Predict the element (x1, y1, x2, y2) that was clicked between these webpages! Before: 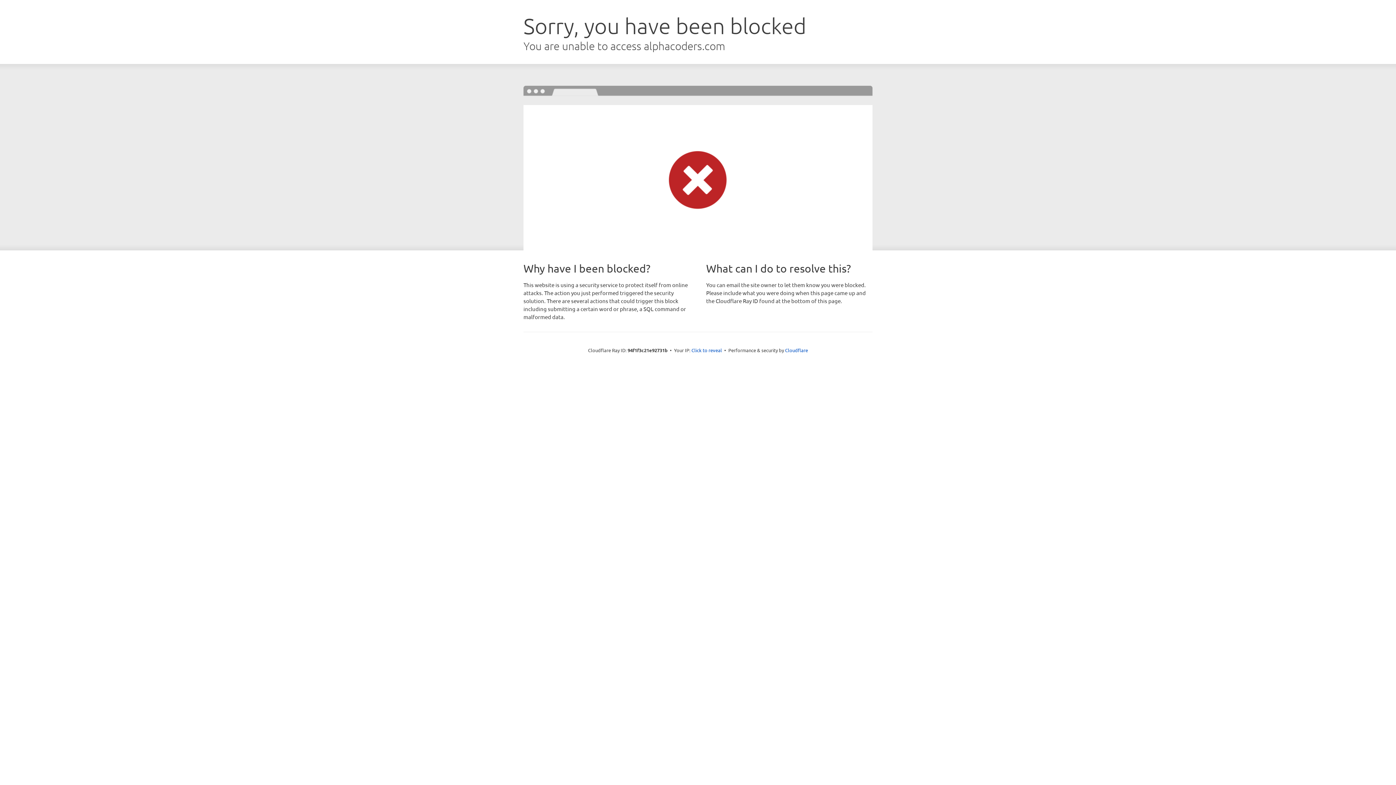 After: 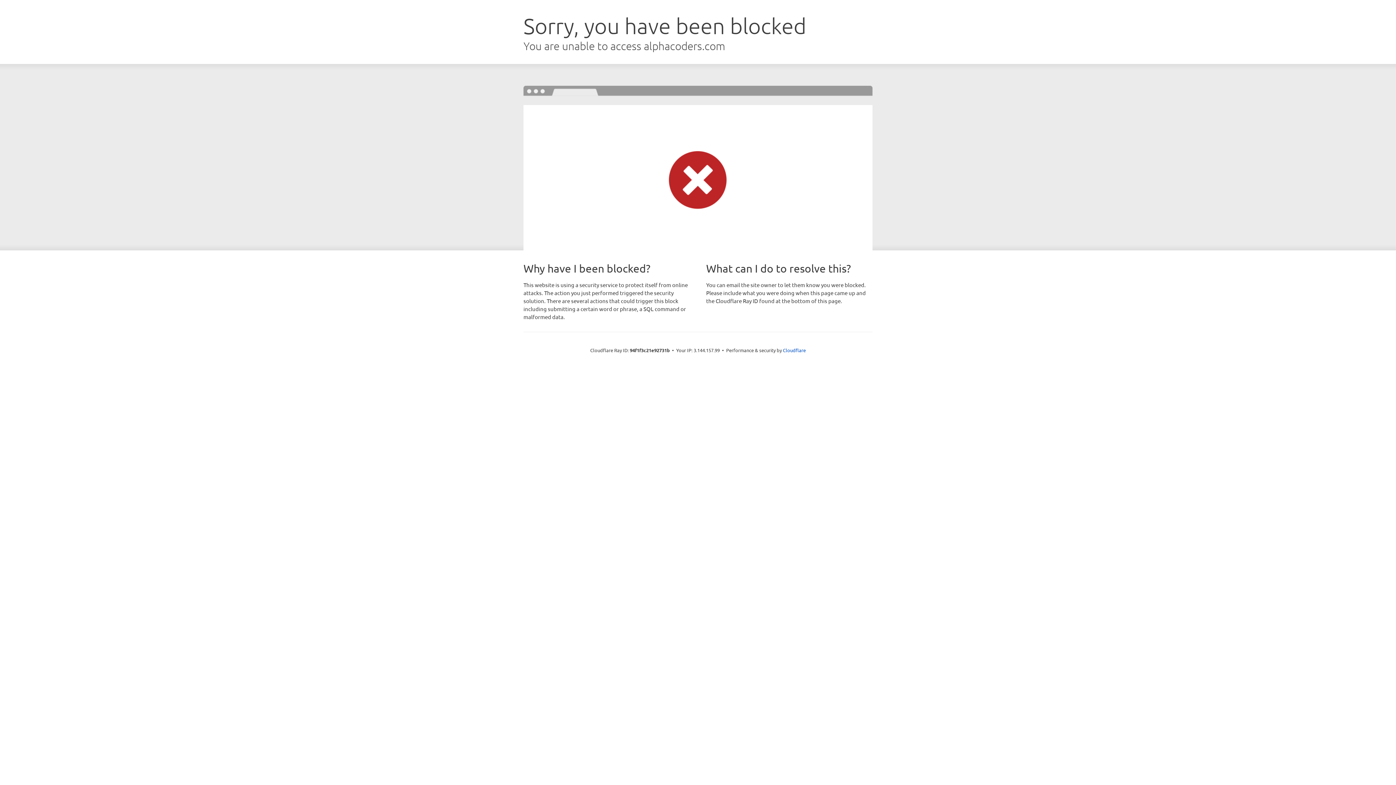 Action: bbox: (691, 346, 722, 353) label: Click to reveal